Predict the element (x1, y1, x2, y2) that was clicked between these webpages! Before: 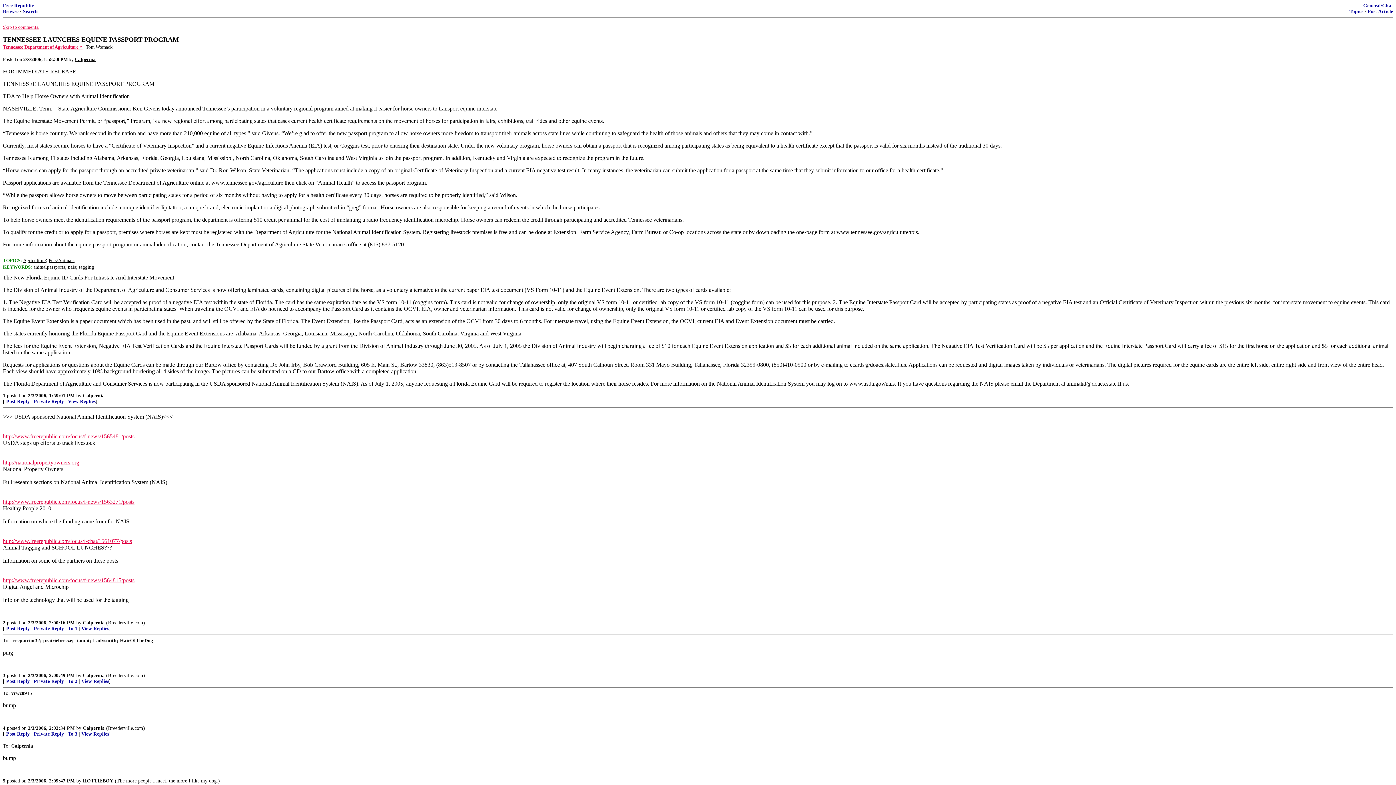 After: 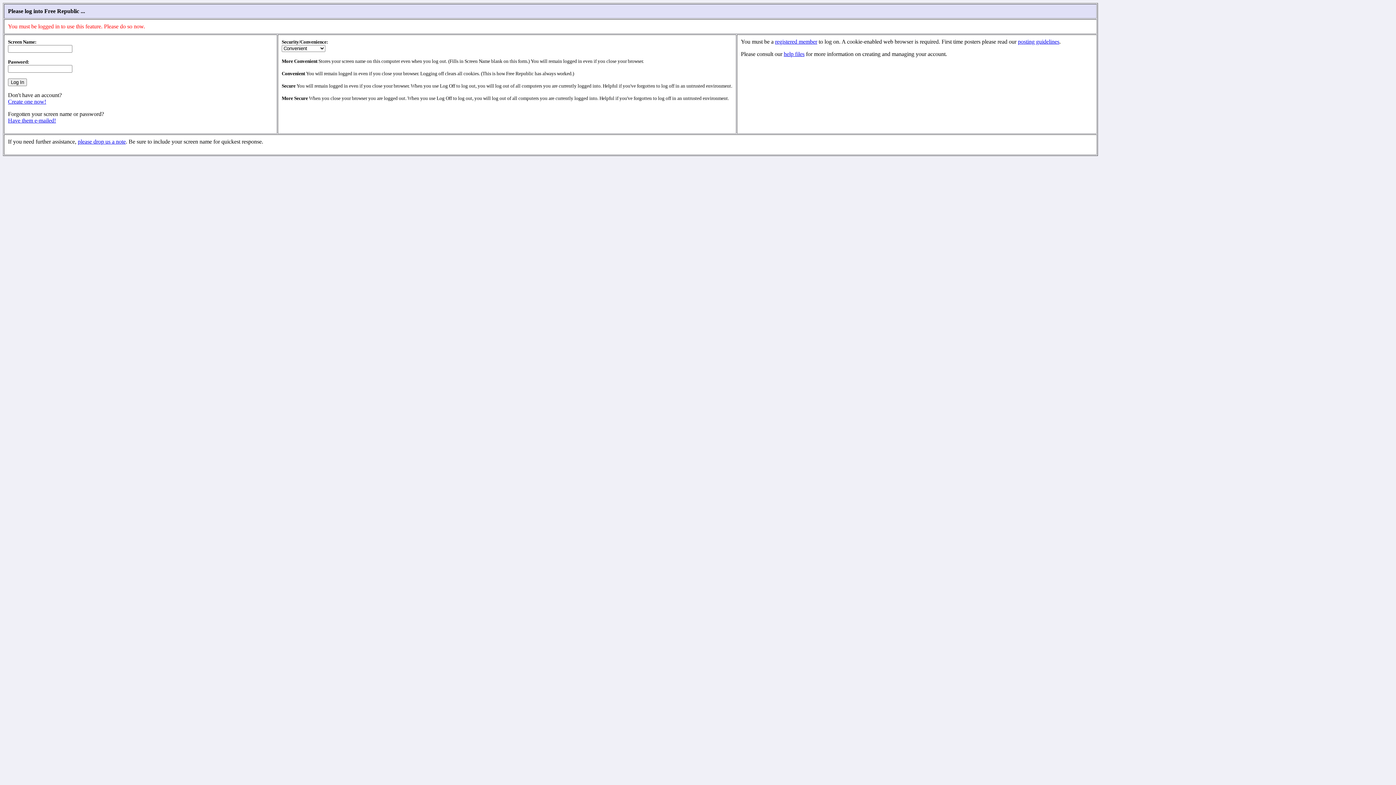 Action: bbox: (6, 731, 29, 737) label: Post Reply